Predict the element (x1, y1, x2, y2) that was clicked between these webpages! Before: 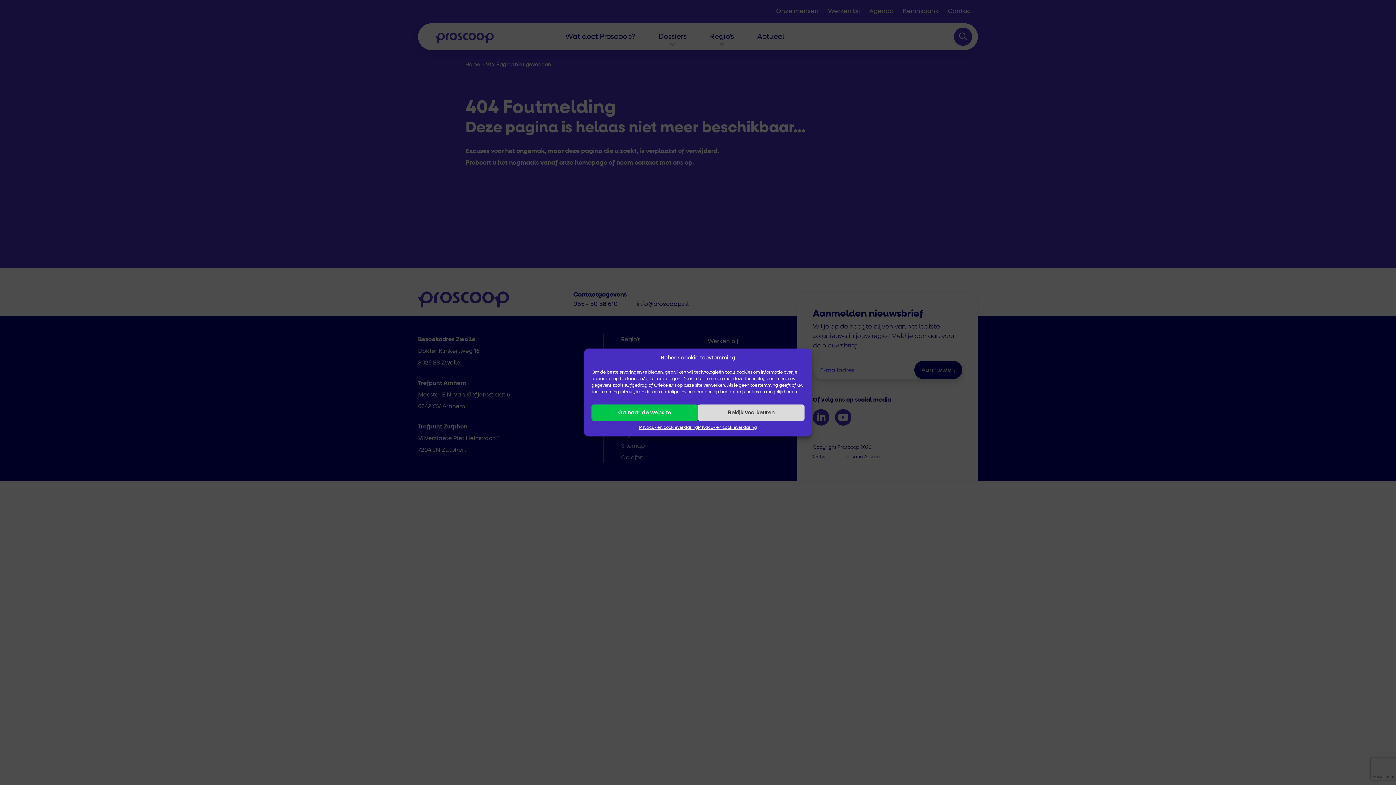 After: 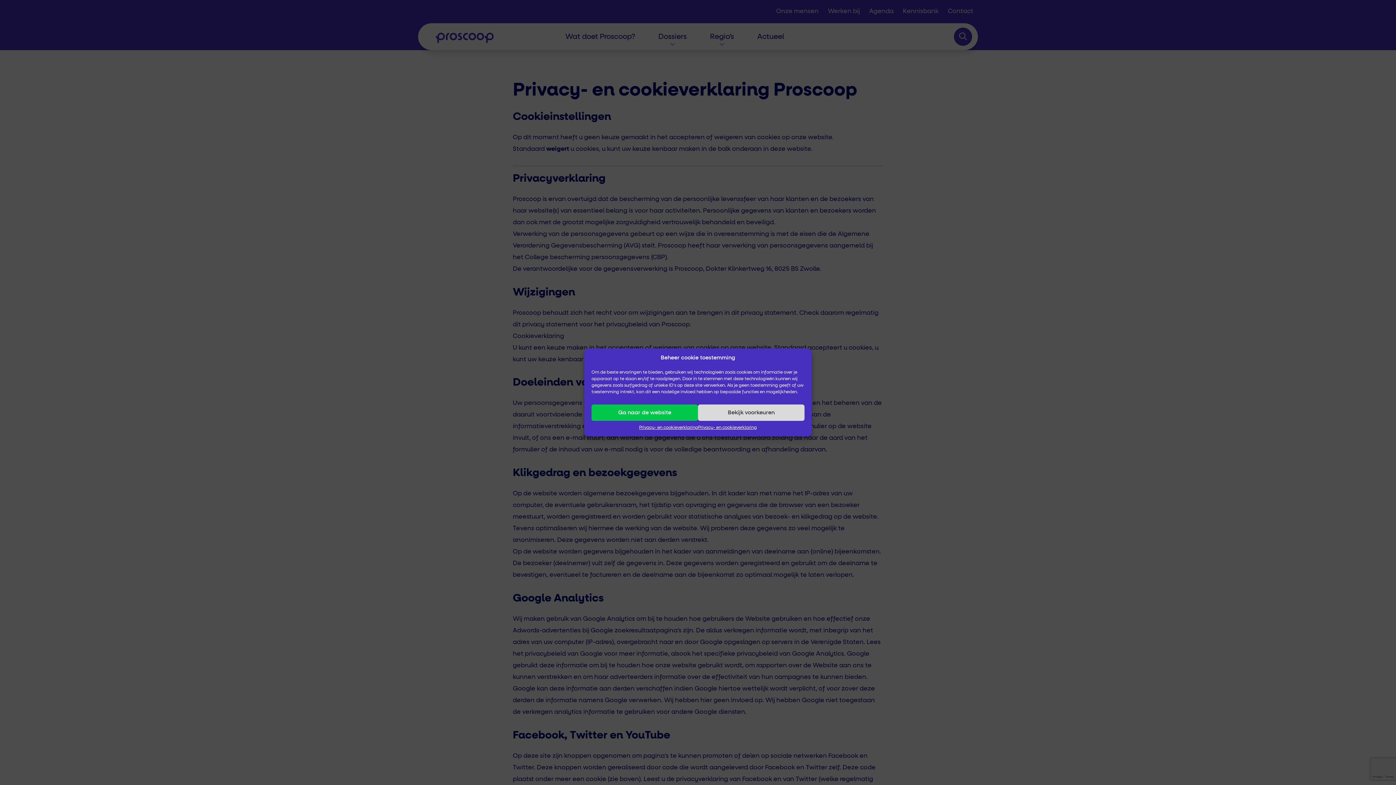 Action: bbox: (698, 424, 757, 431) label: Privacy- en cookieverklaring